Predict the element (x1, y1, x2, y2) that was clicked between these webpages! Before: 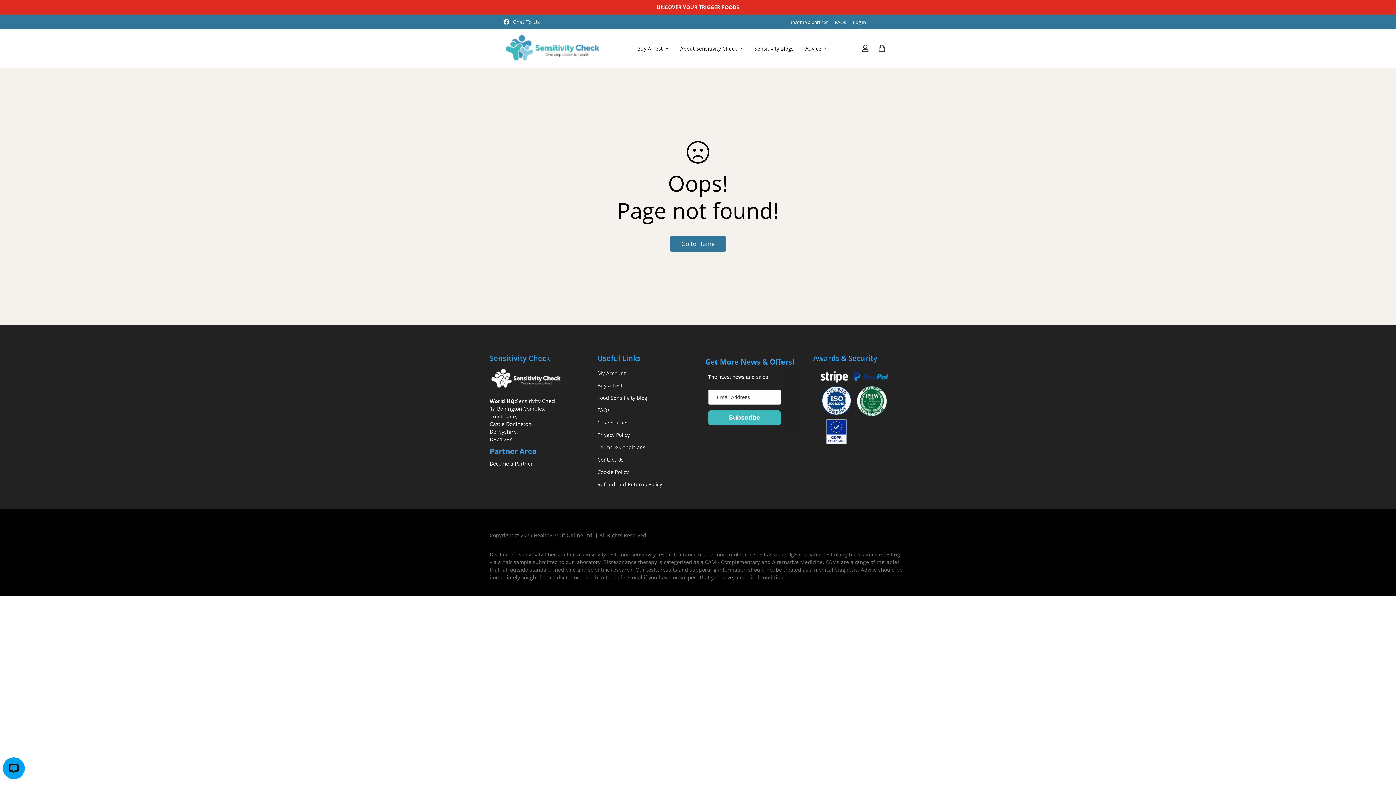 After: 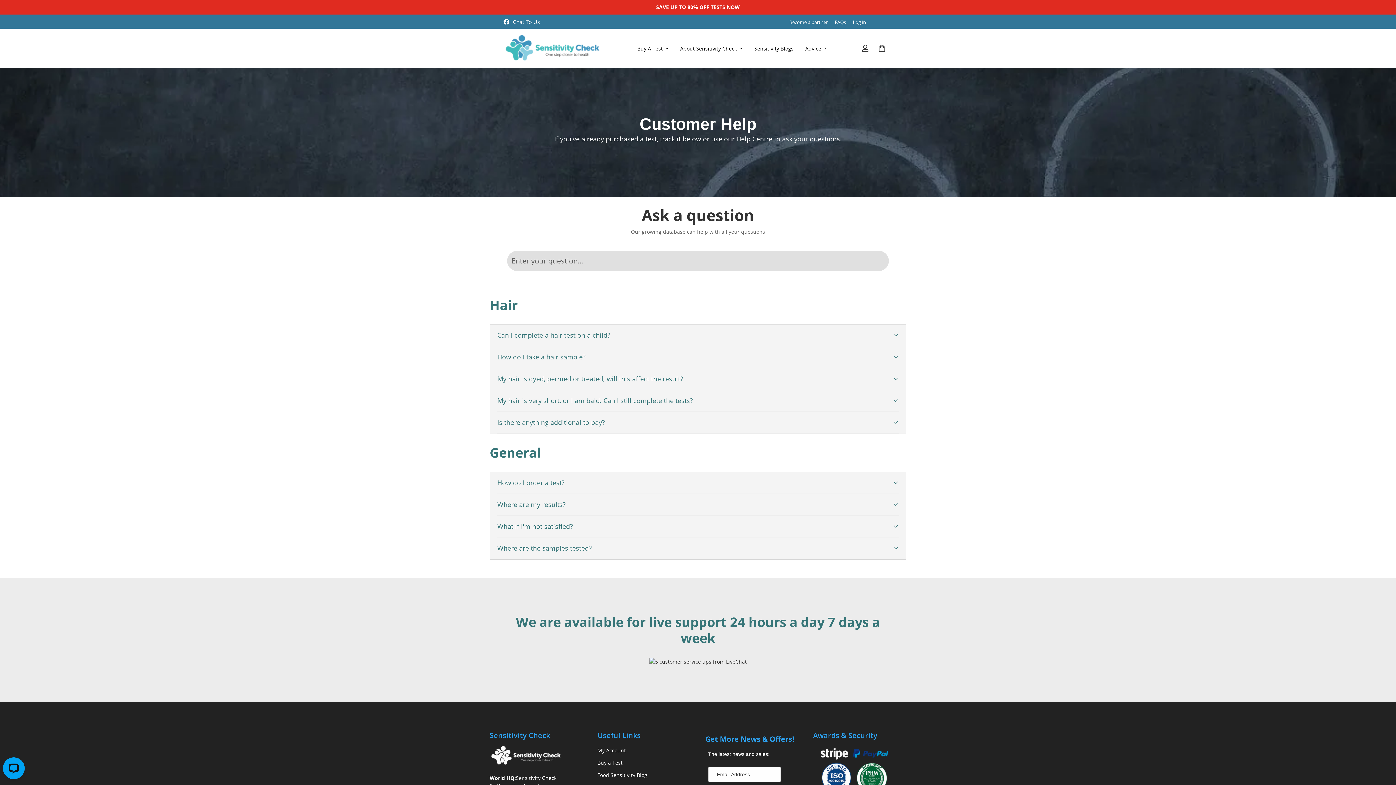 Action: label: Contact Us bbox: (597, 456, 623, 463)